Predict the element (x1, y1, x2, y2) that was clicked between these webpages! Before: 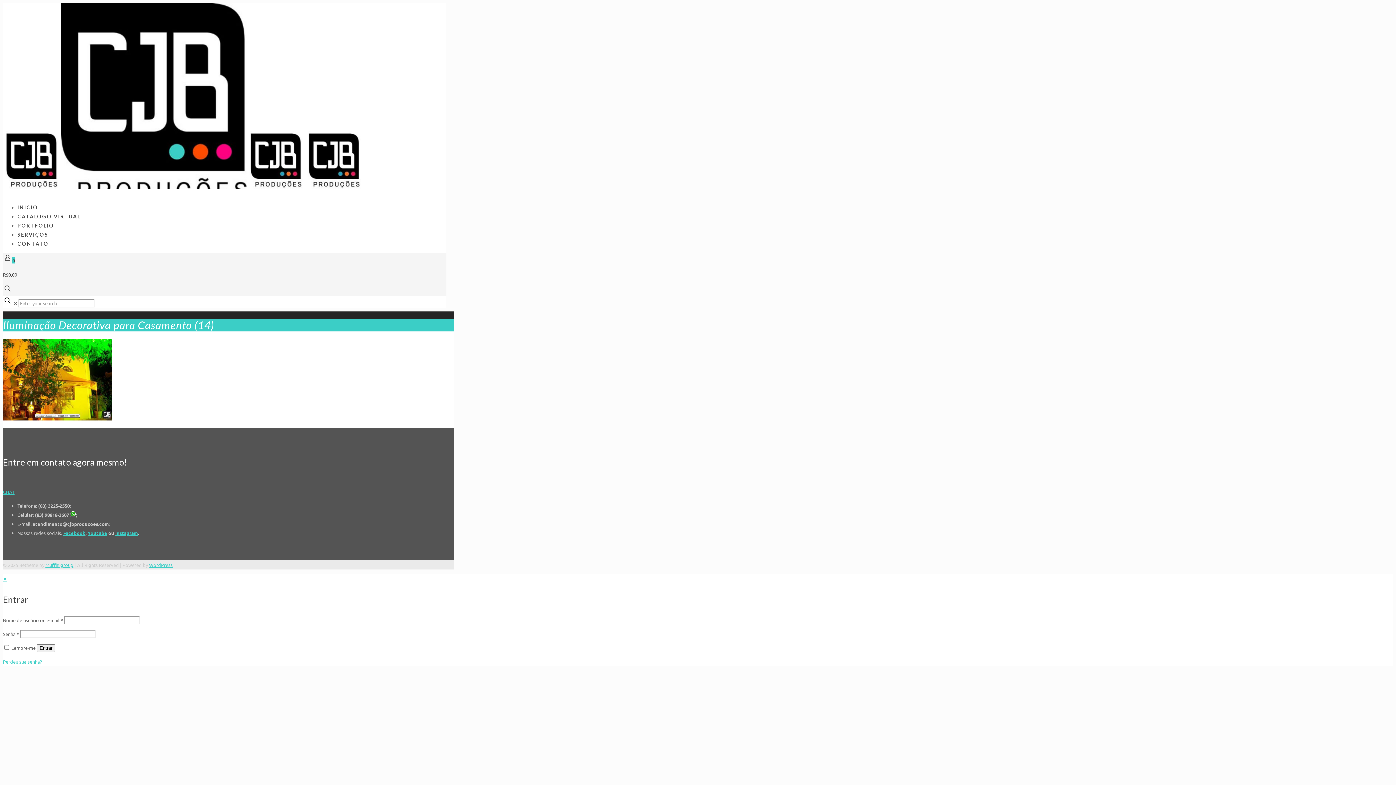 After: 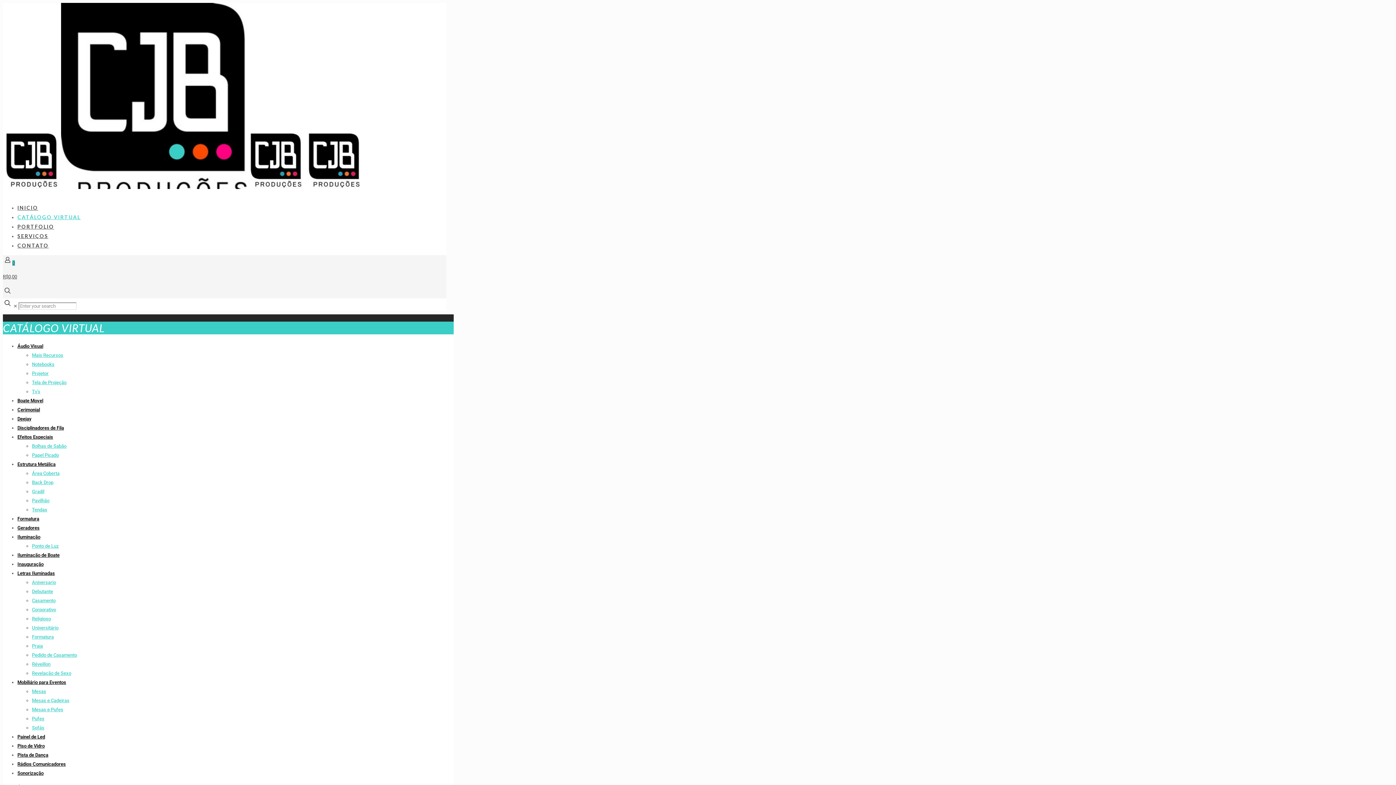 Action: label: CATÁLOGO VIRTUAL bbox: (17, 208, 80, 225)